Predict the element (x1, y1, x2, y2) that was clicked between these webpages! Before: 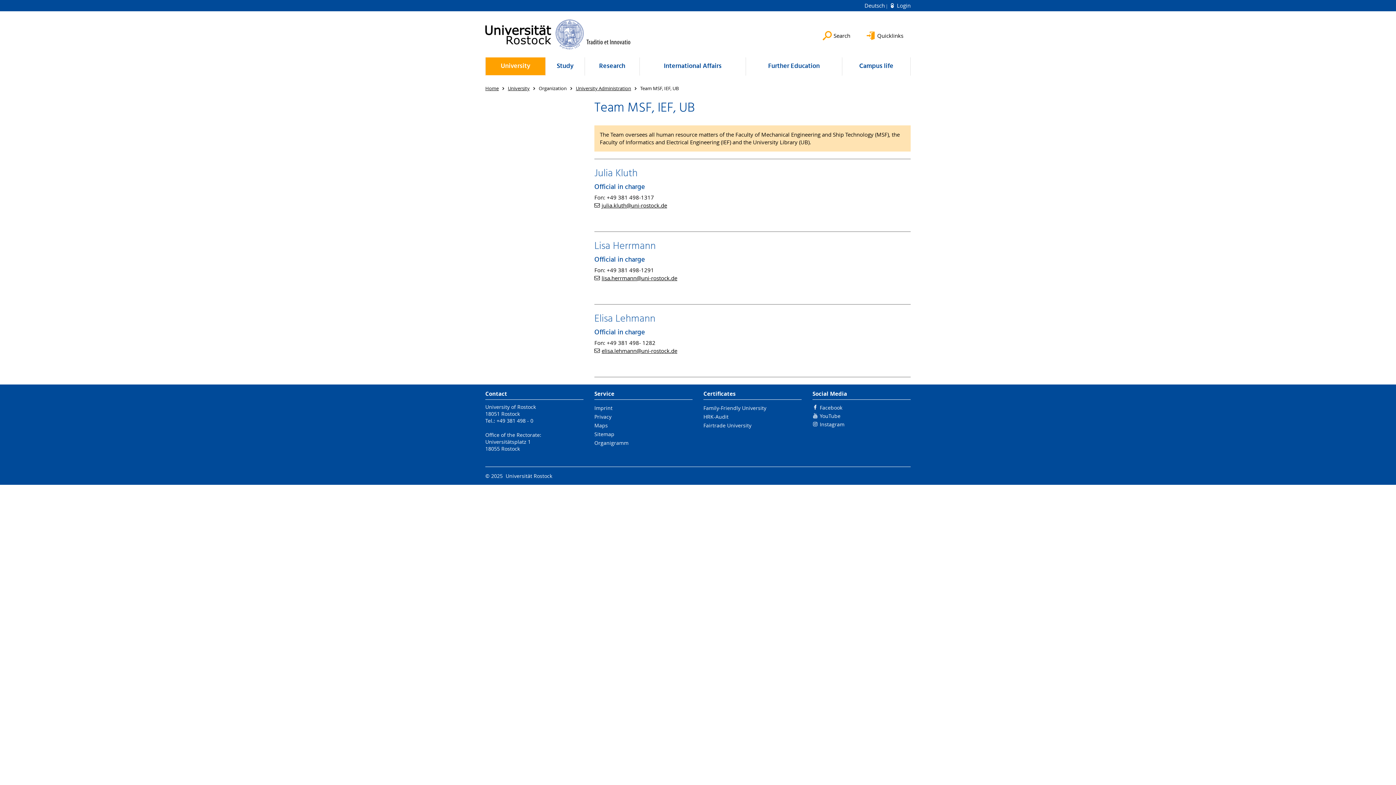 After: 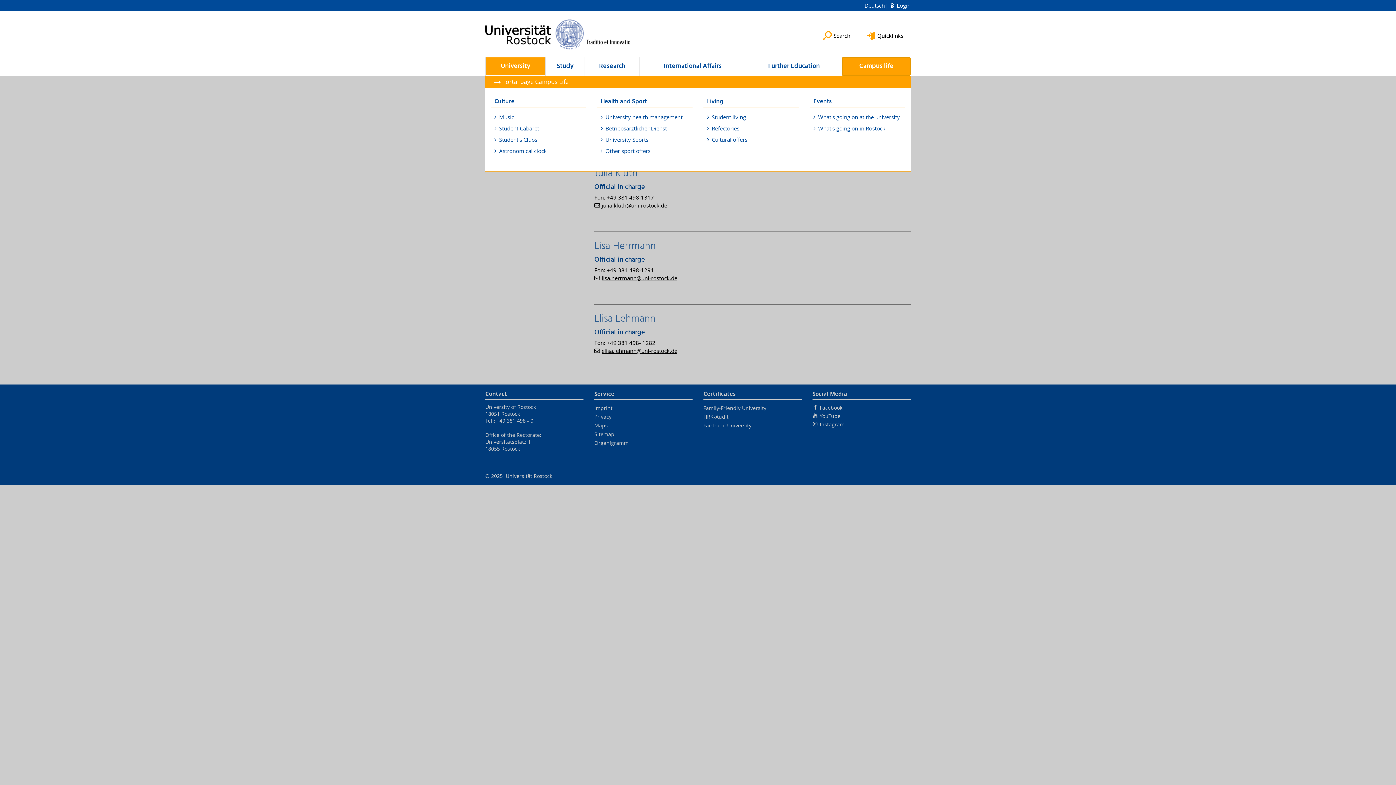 Action: bbox: (842, 57, 910, 75) label: Campus life